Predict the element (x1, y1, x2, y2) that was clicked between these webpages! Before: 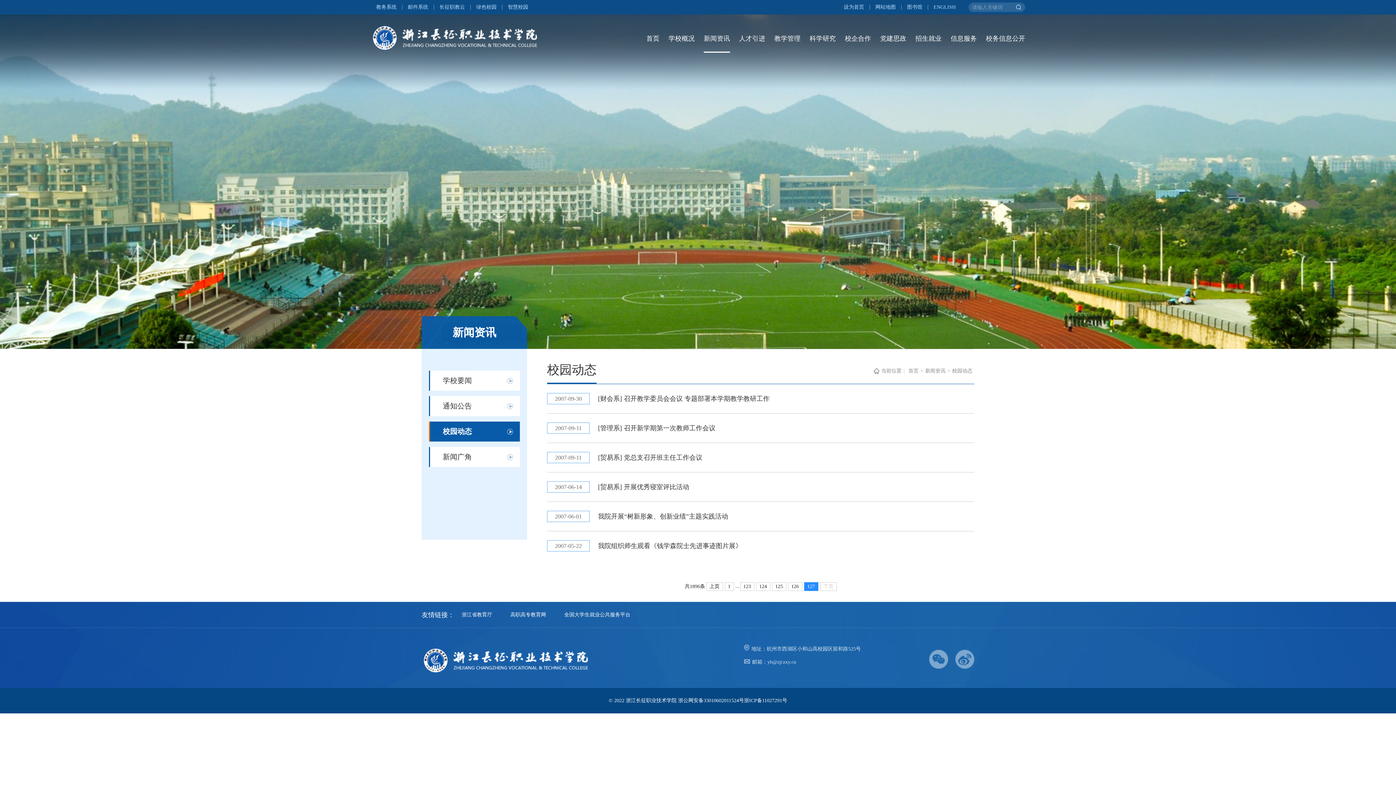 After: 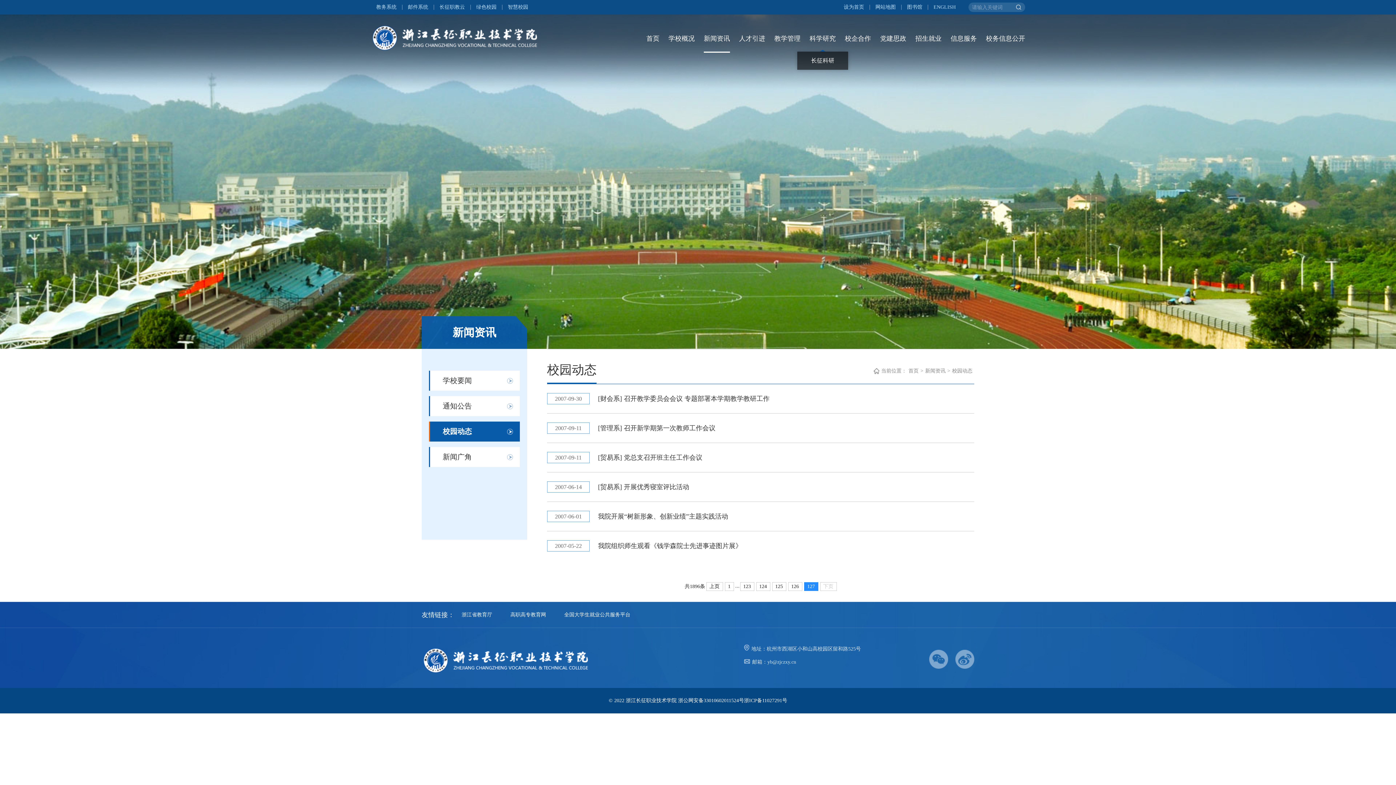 Action: label: 科学研究 bbox: (809, 25, 836, 51)